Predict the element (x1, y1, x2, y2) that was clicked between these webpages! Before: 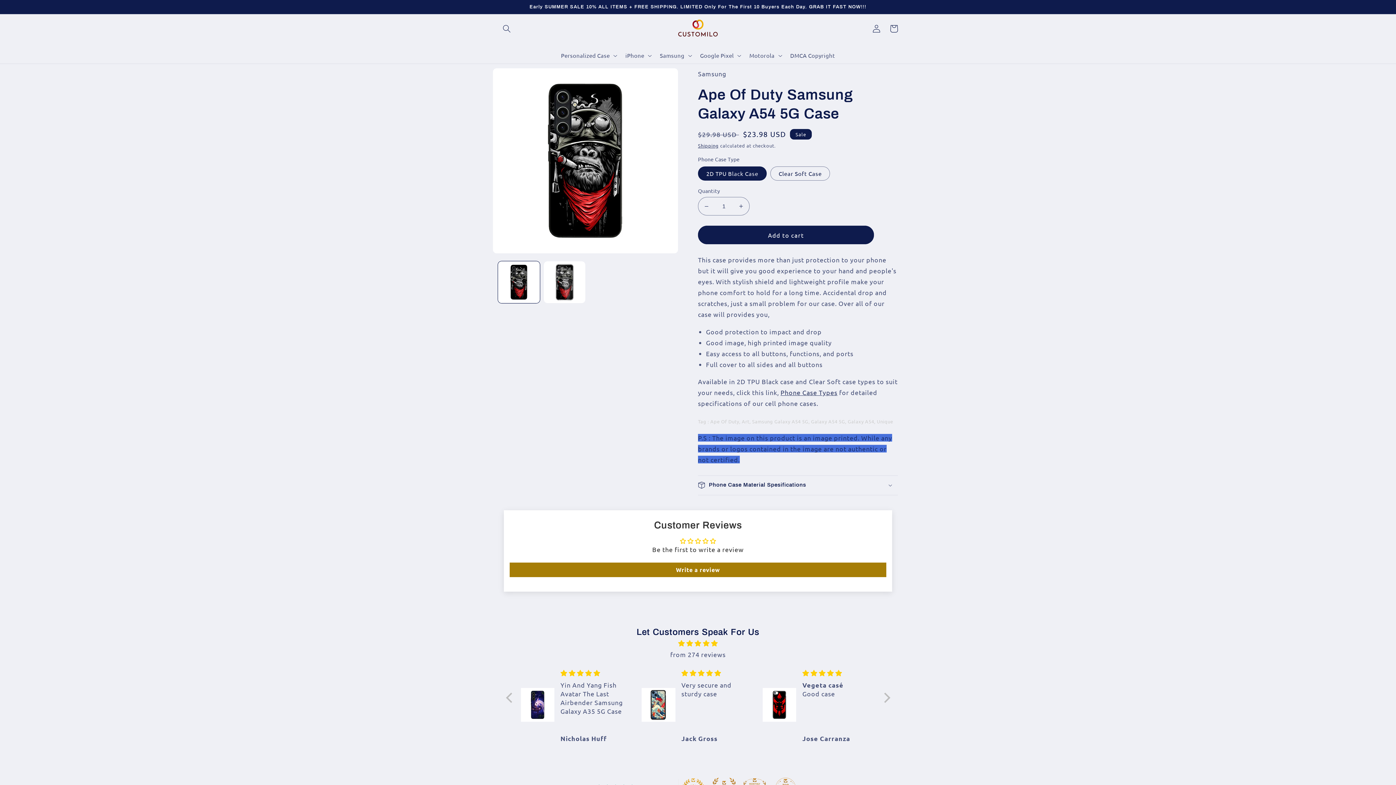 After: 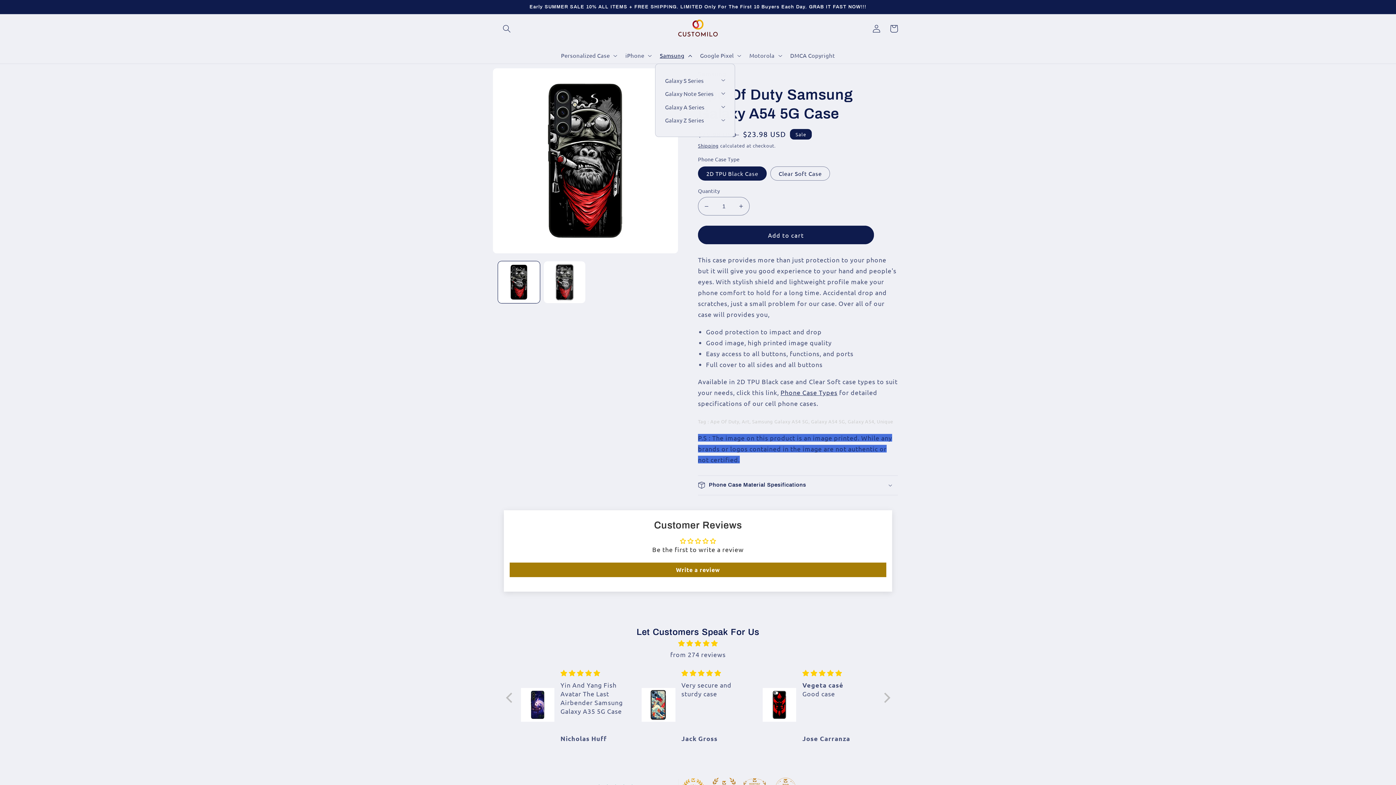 Action: bbox: (655, 47, 695, 63) label: Samsung